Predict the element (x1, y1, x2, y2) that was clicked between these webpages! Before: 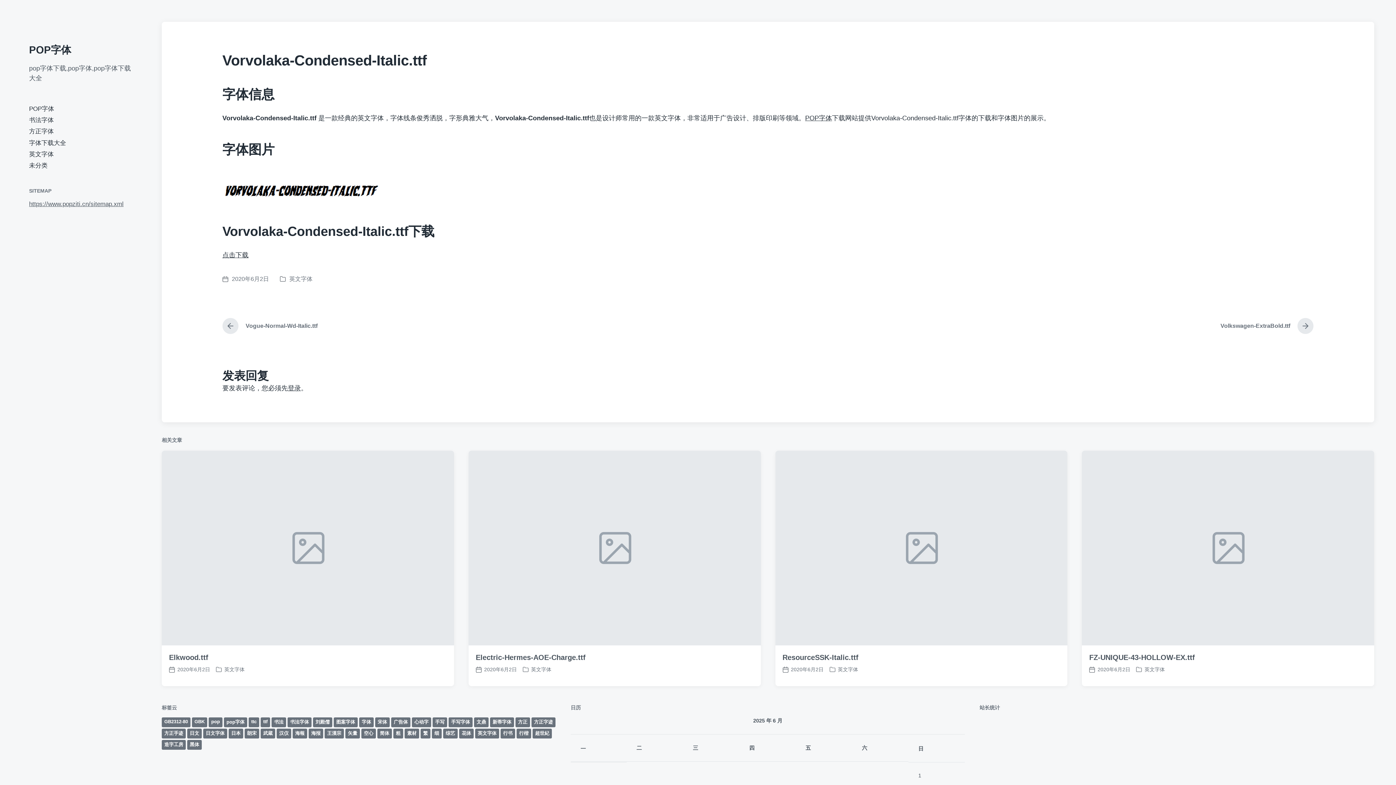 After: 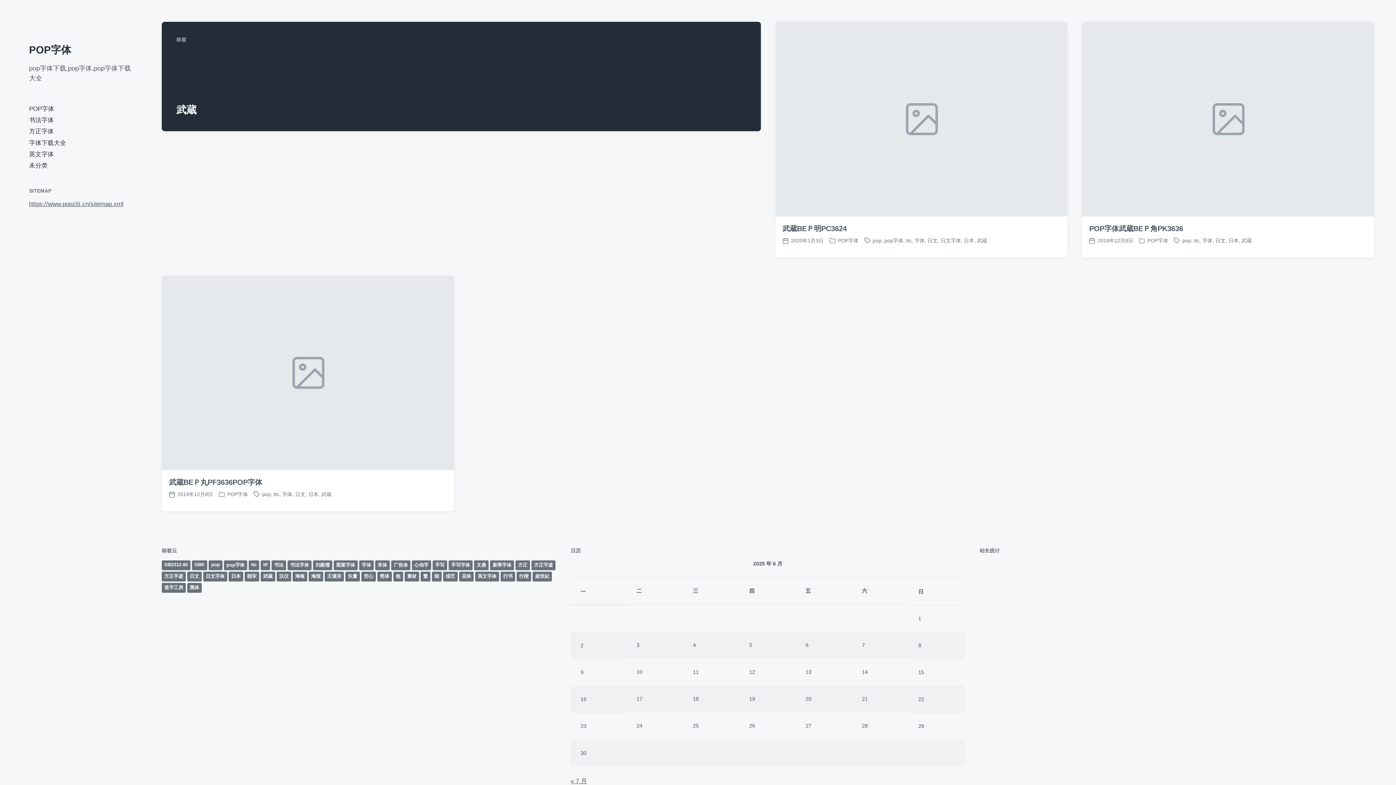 Action: label: 武蔵 (3 项) bbox: (260, 729, 275, 738)